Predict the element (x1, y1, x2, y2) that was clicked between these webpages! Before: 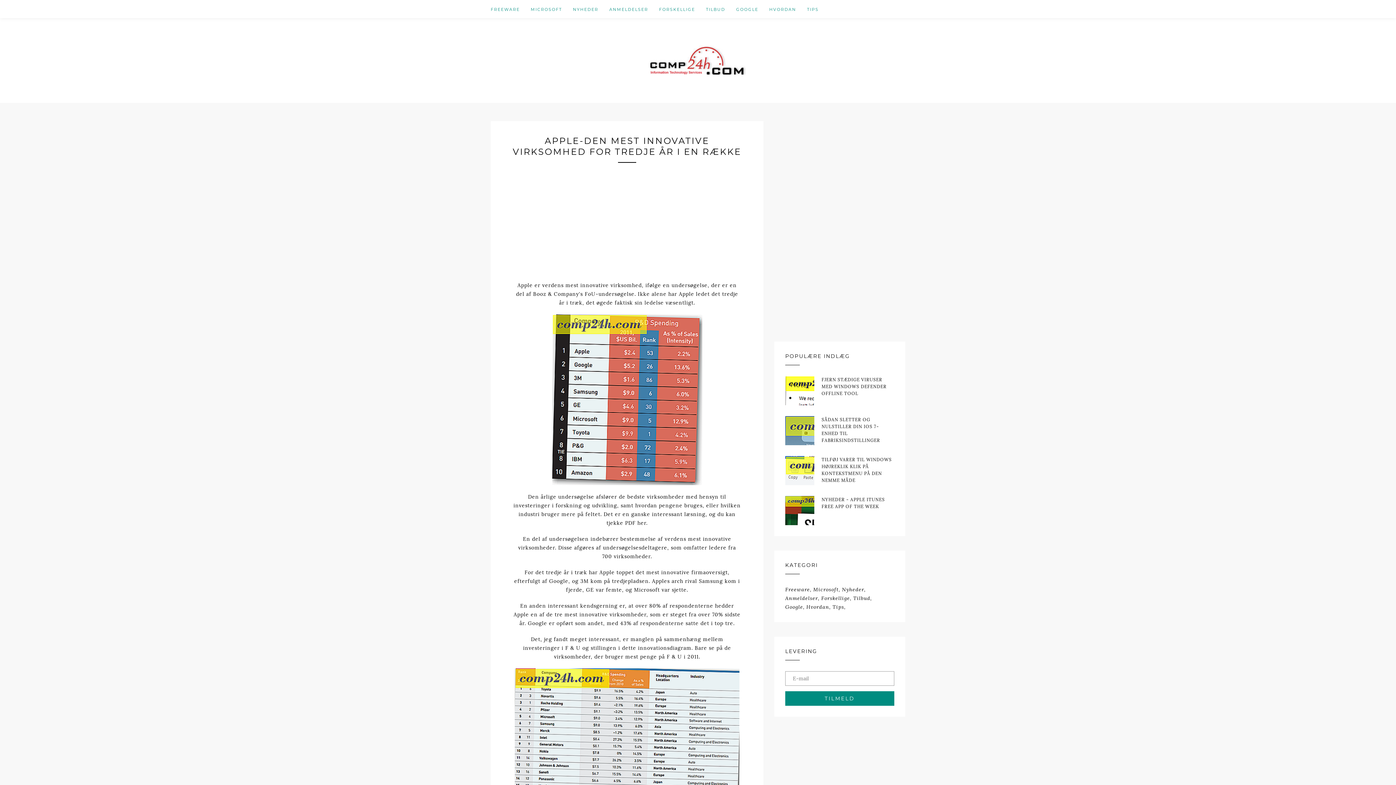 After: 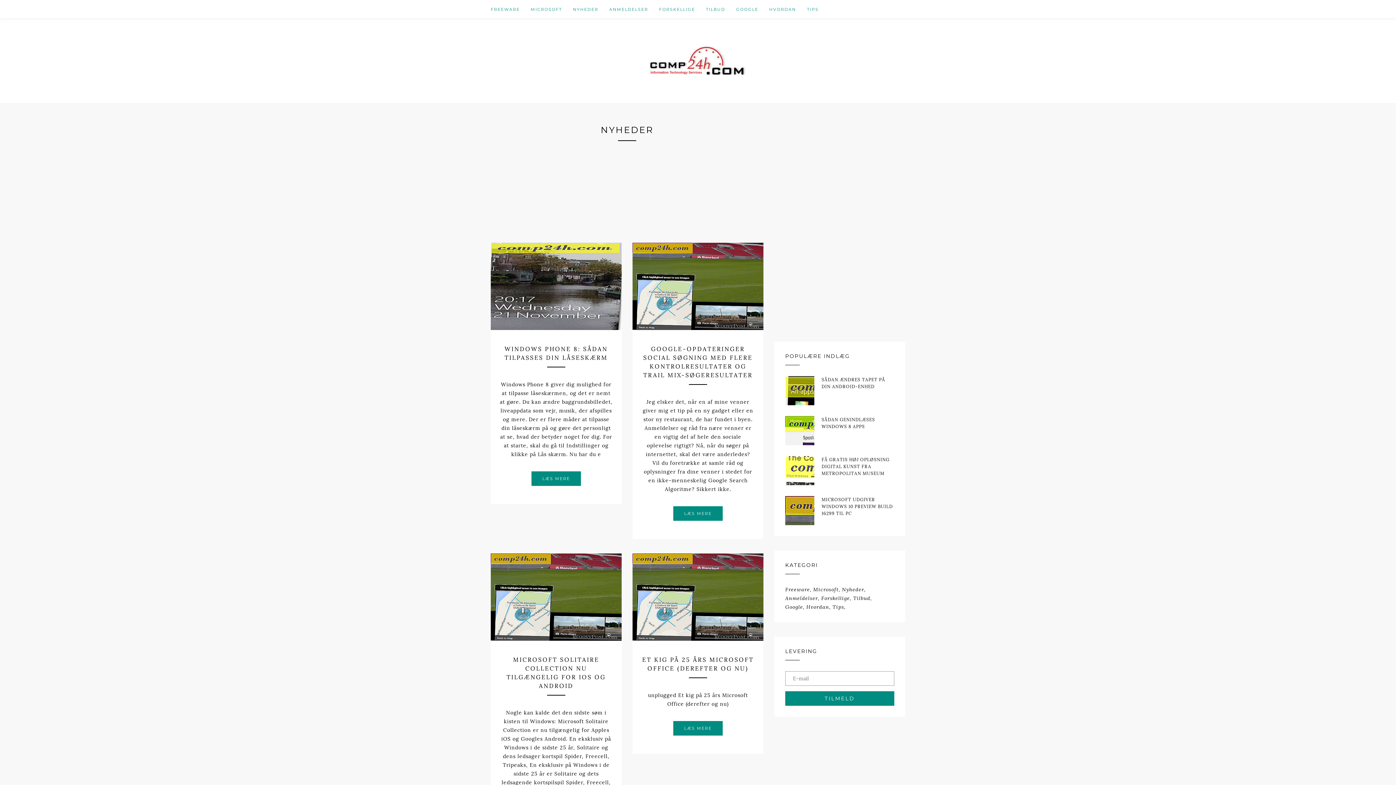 Action: bbox: (646, 56, 749, 63)